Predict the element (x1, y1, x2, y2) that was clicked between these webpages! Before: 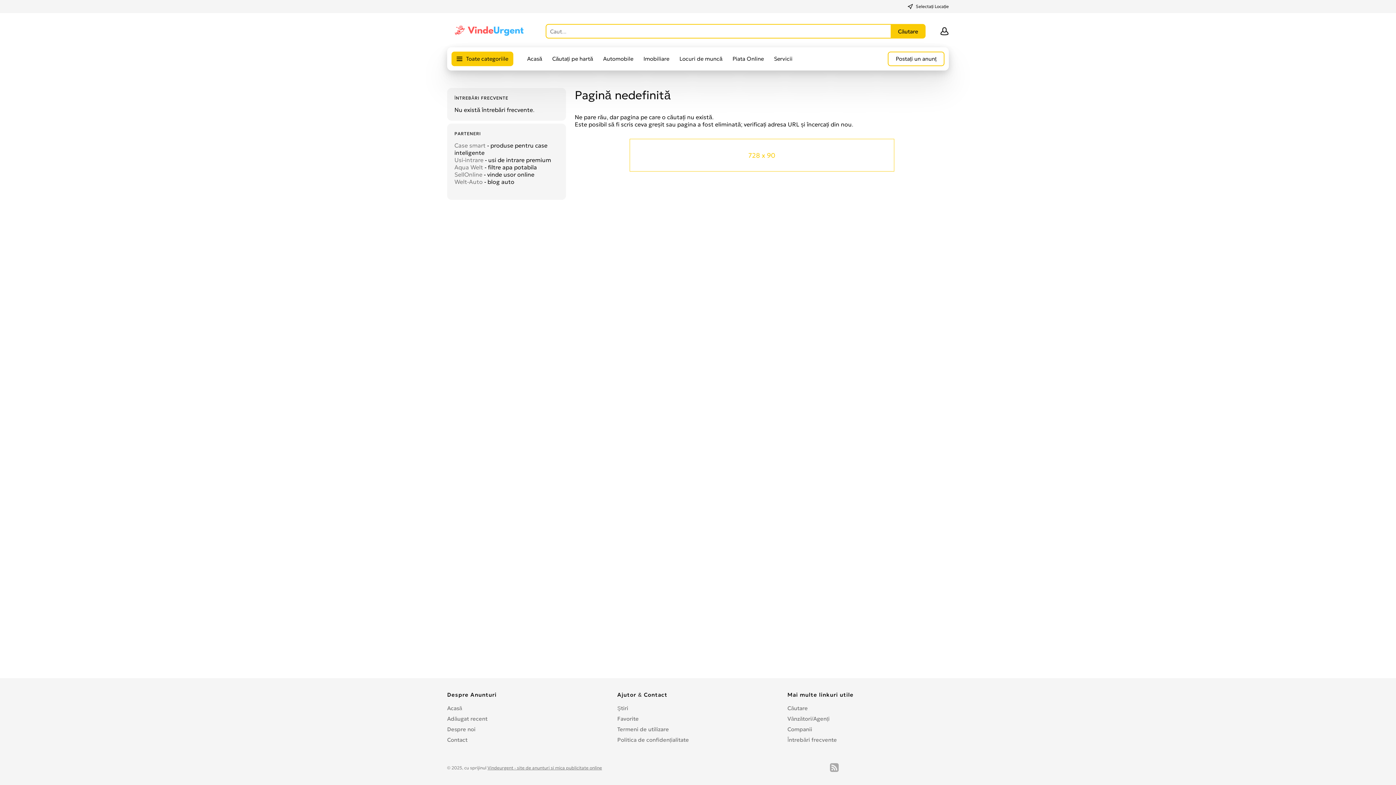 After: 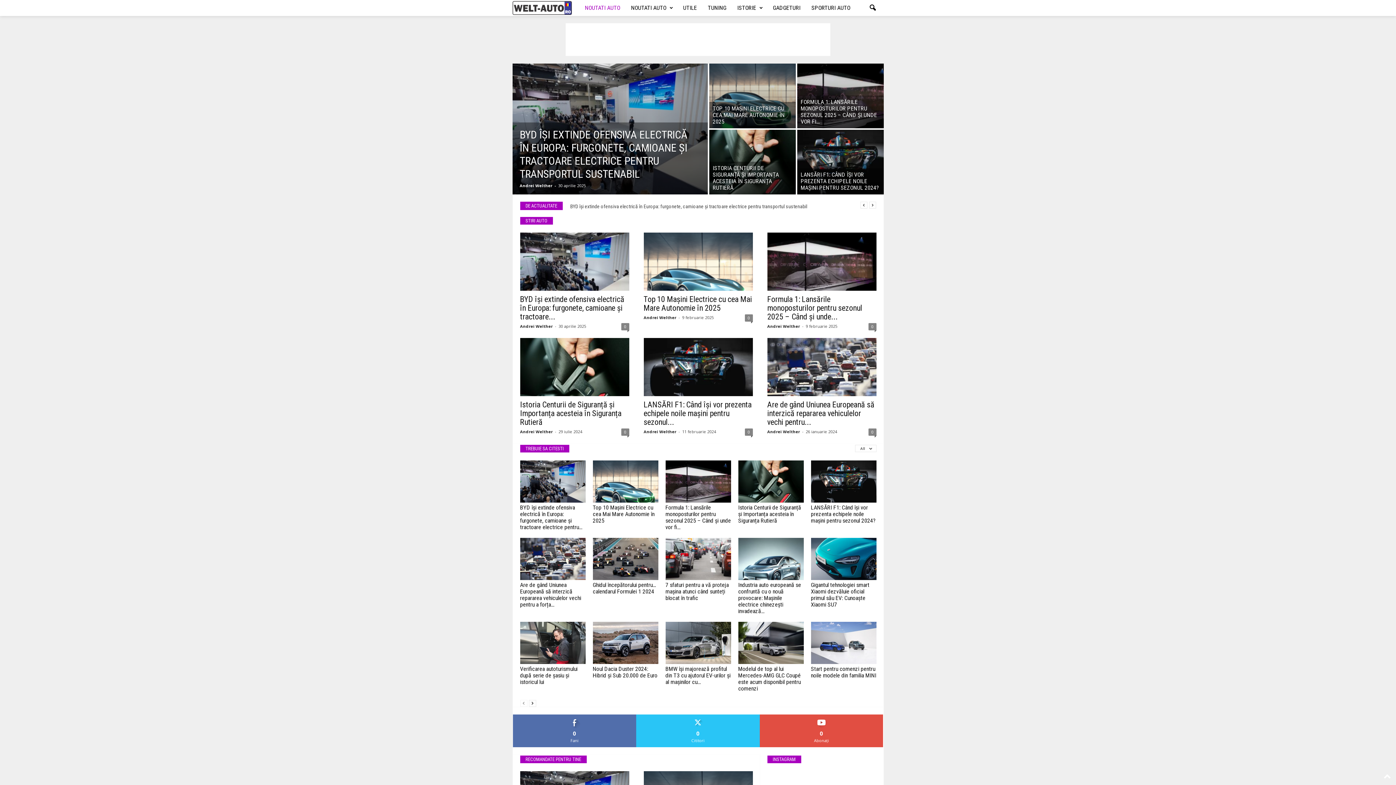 Action: bbox: (454, 178, 482, 185) label: Welt-Auto